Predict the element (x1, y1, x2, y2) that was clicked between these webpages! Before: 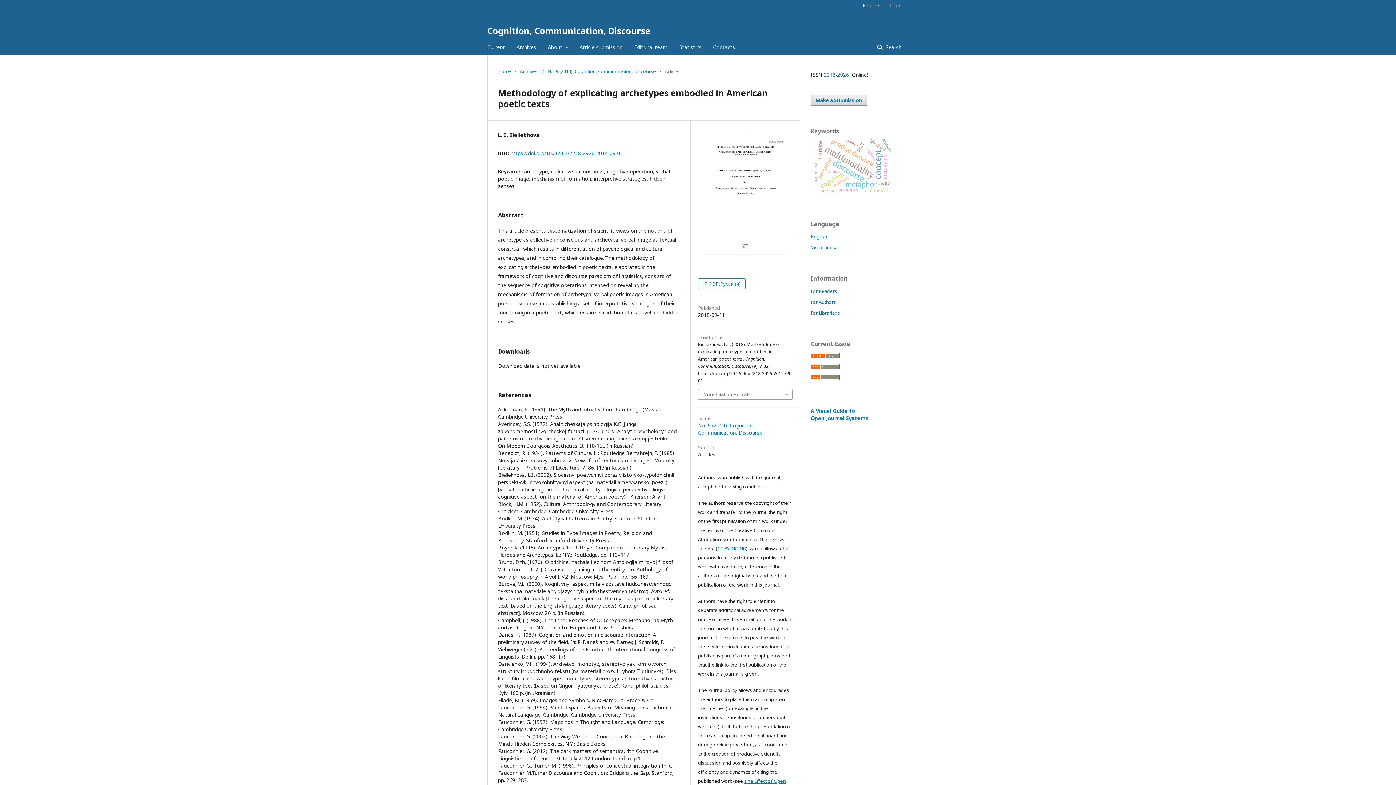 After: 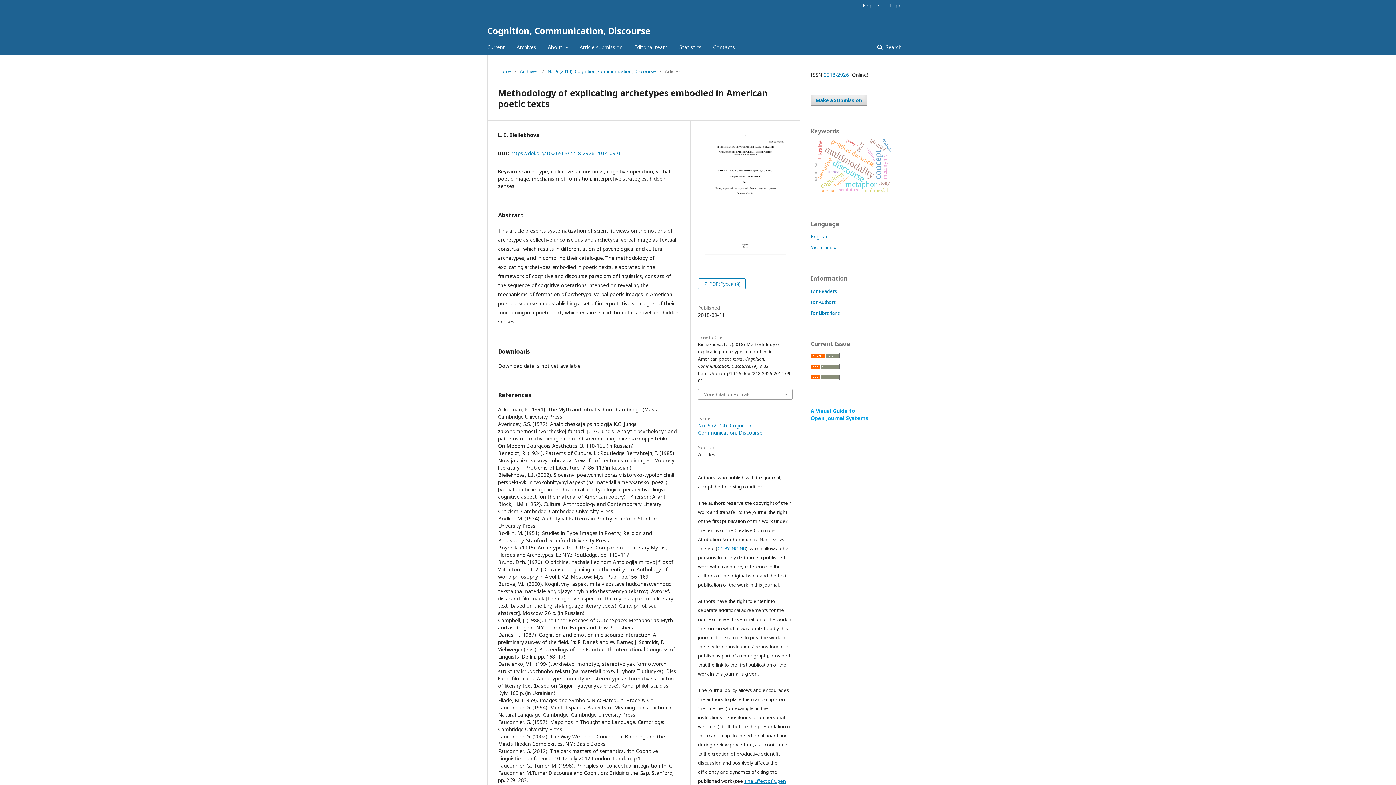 Action: label: A Visual Guide to
Open Journal Systems bbox: (810, 407, 868, 421)